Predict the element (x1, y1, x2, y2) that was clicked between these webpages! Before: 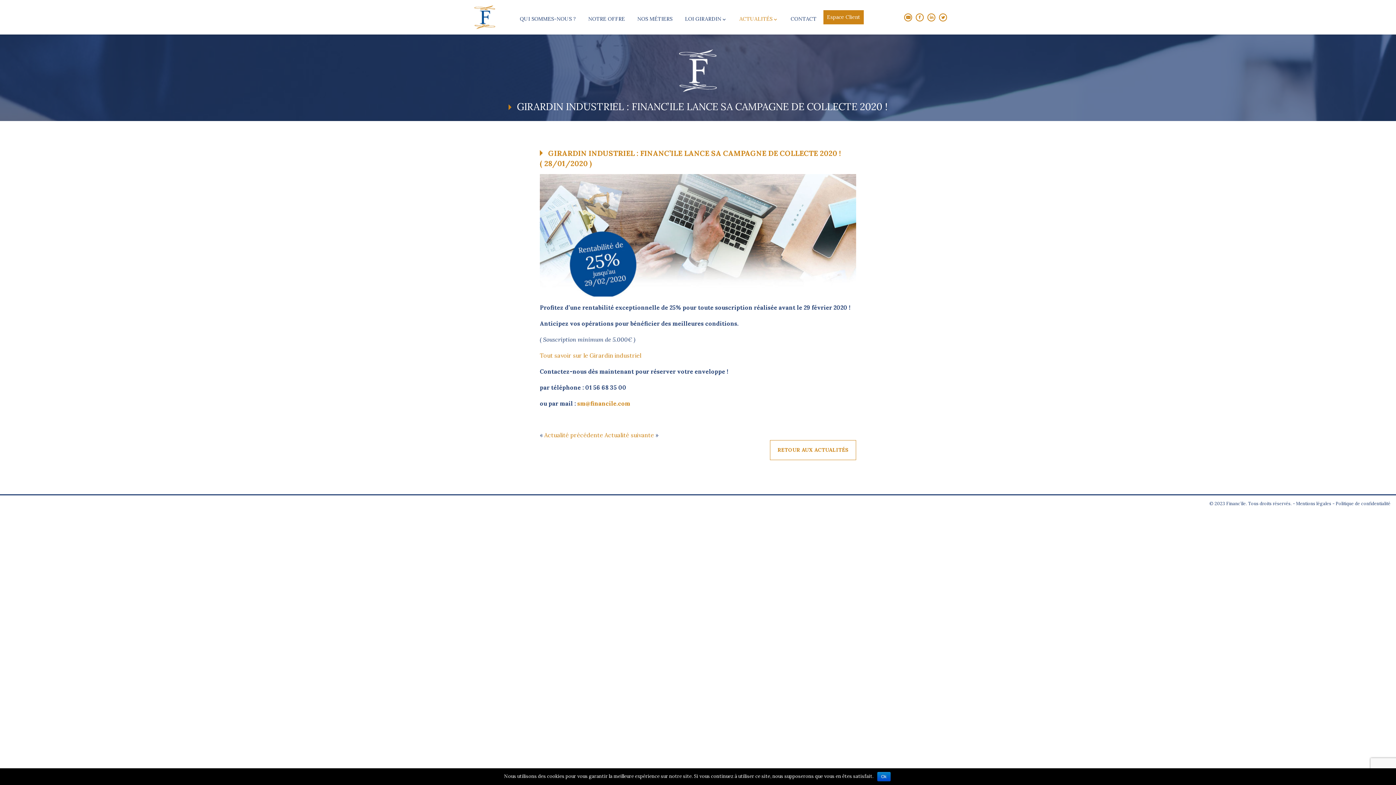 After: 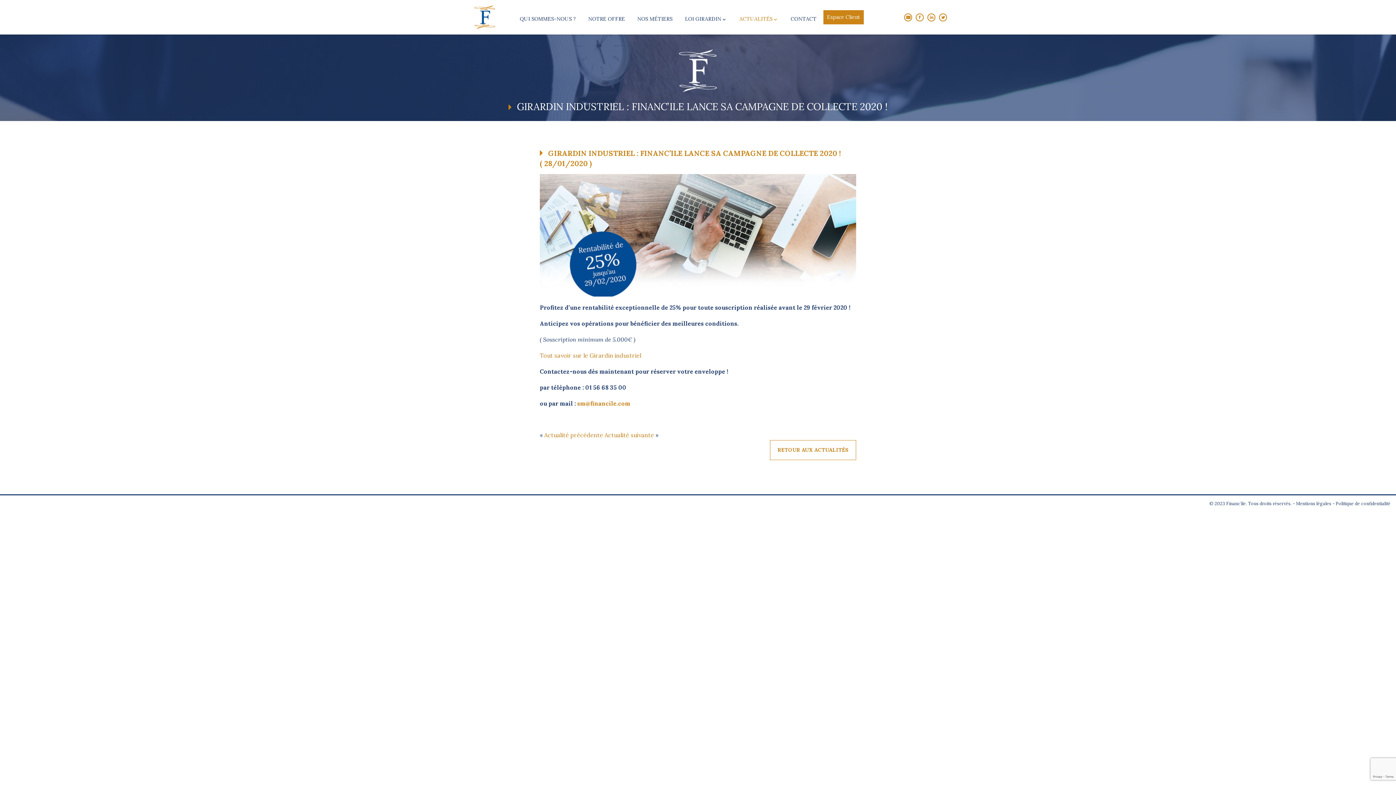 Action: label: Ok bbox: (877, 772, 890, 781)